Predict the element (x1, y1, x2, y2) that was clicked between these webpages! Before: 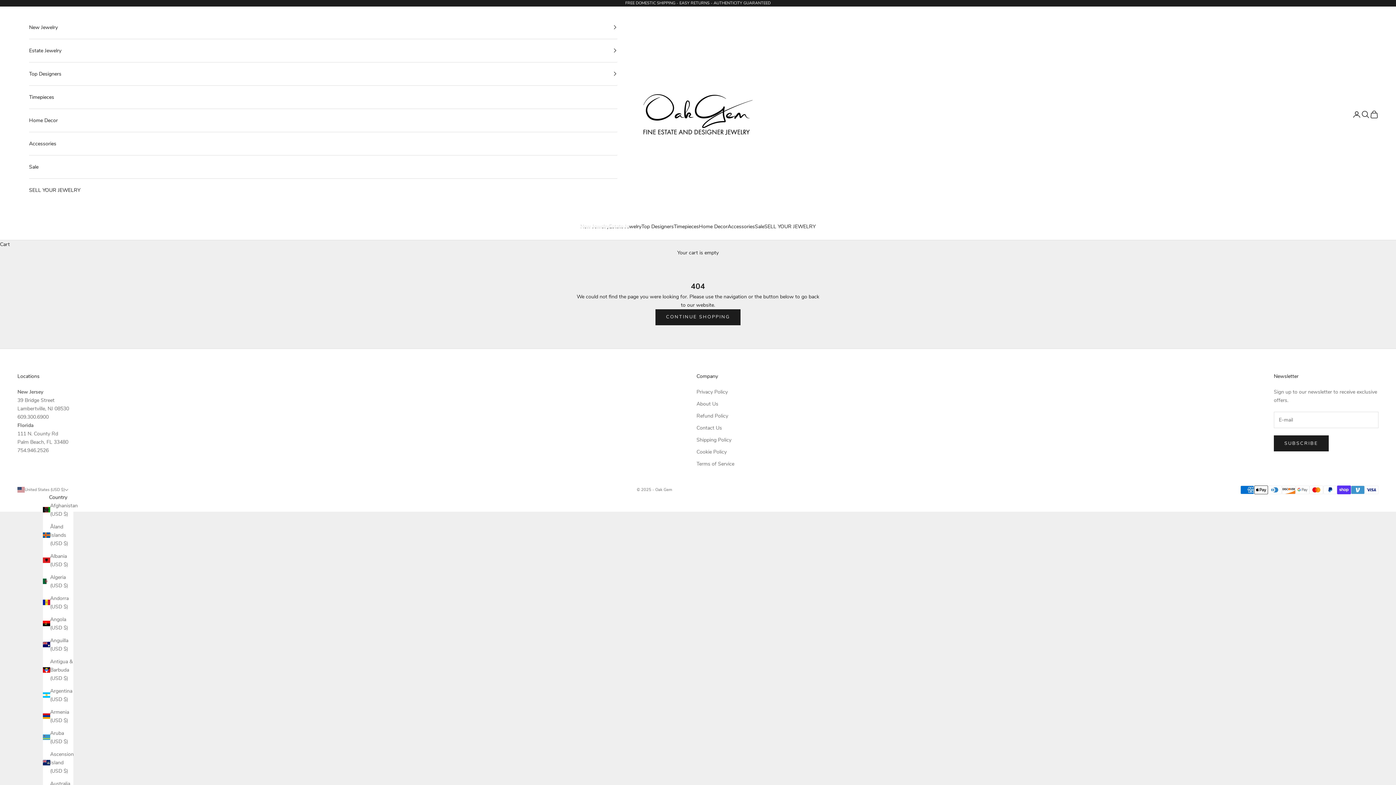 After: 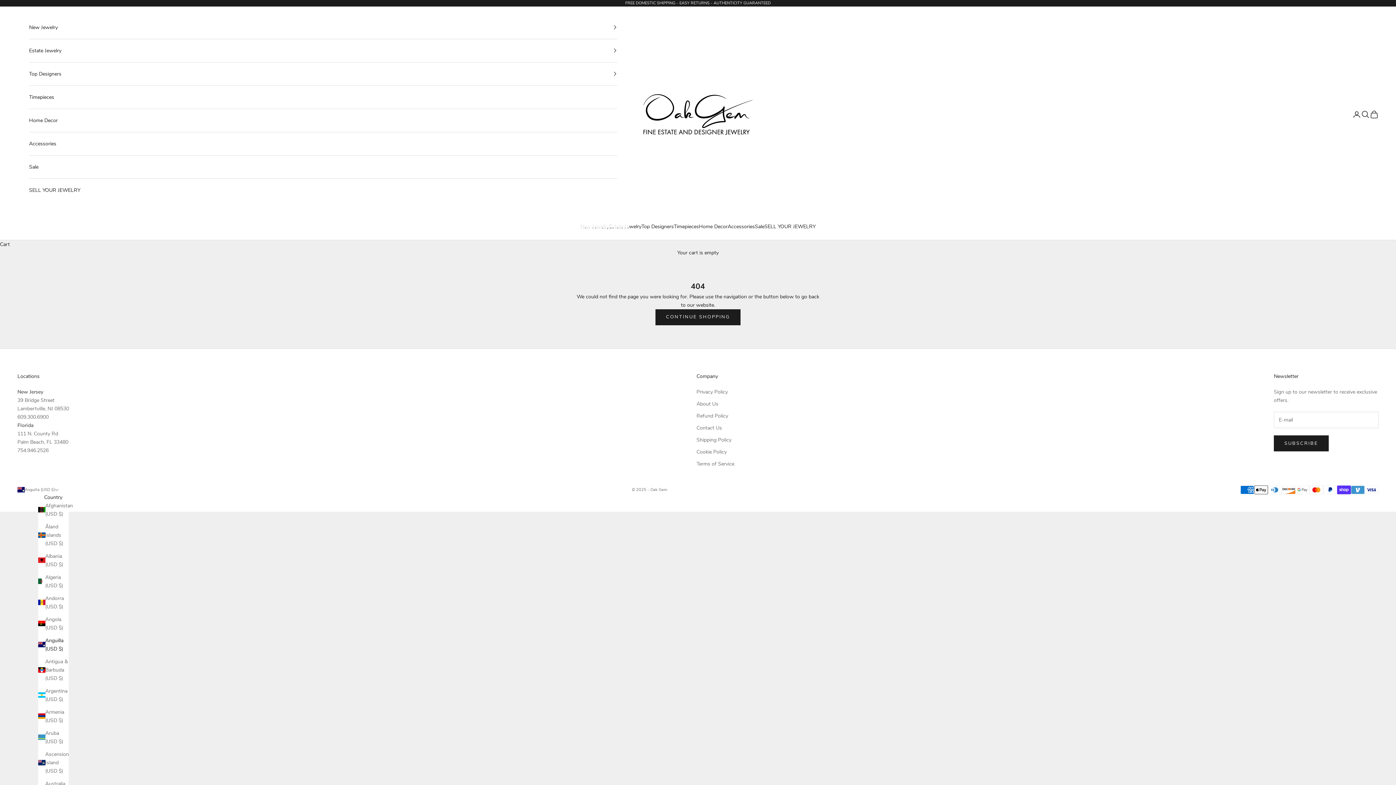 Action: label: Anguilla (USD $) bbox: (42, 636, 73, 653)